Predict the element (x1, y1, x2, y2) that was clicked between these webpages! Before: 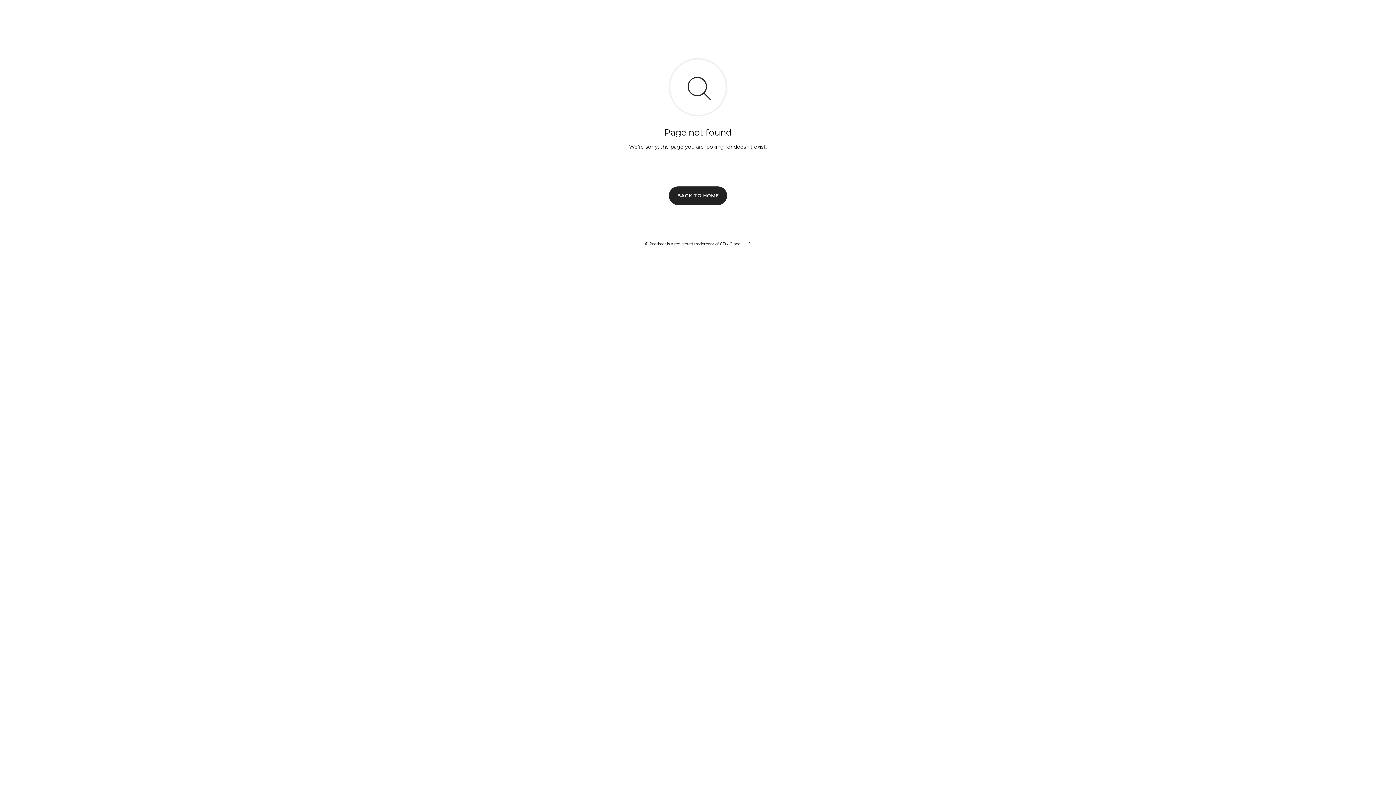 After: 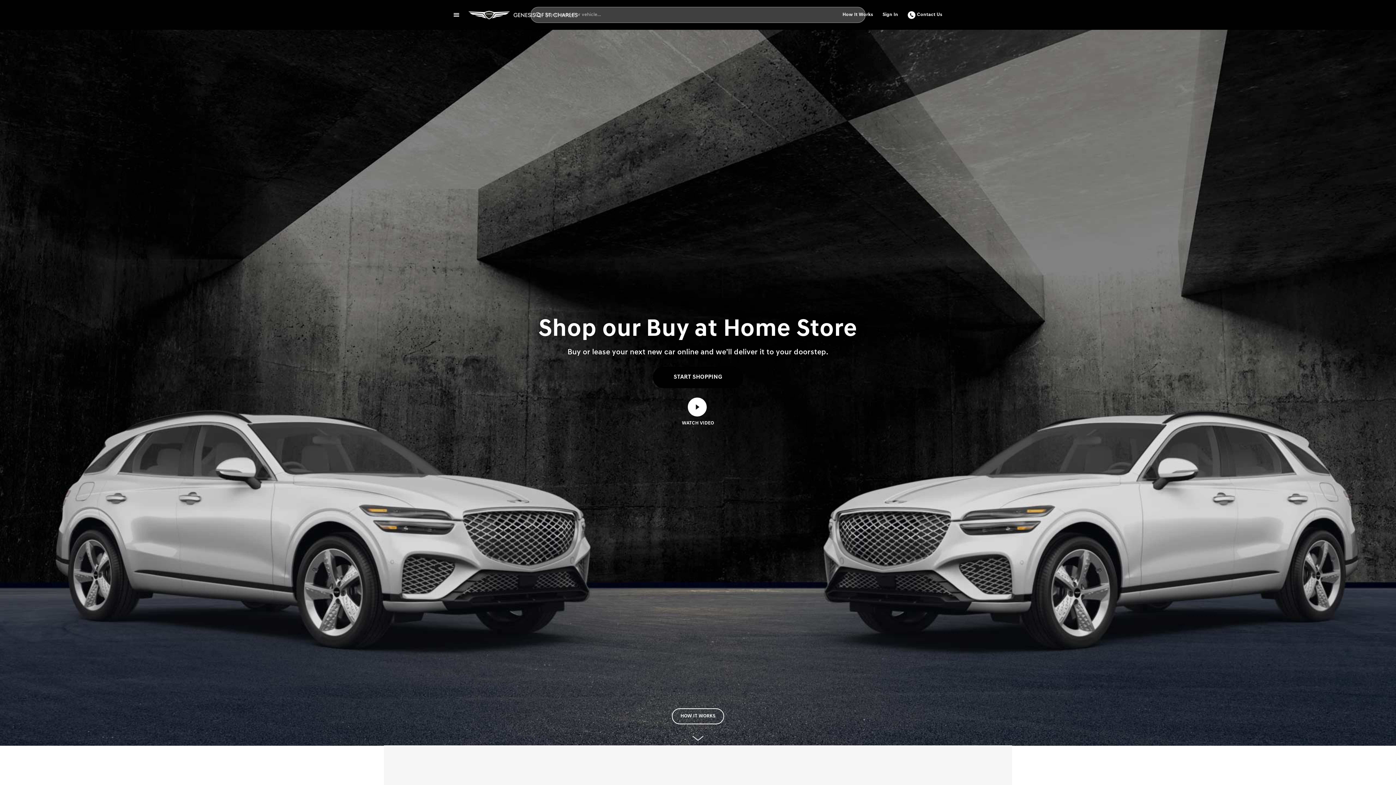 Action: label: BACK TO HOME bbox: (669, 186, 727, 204)